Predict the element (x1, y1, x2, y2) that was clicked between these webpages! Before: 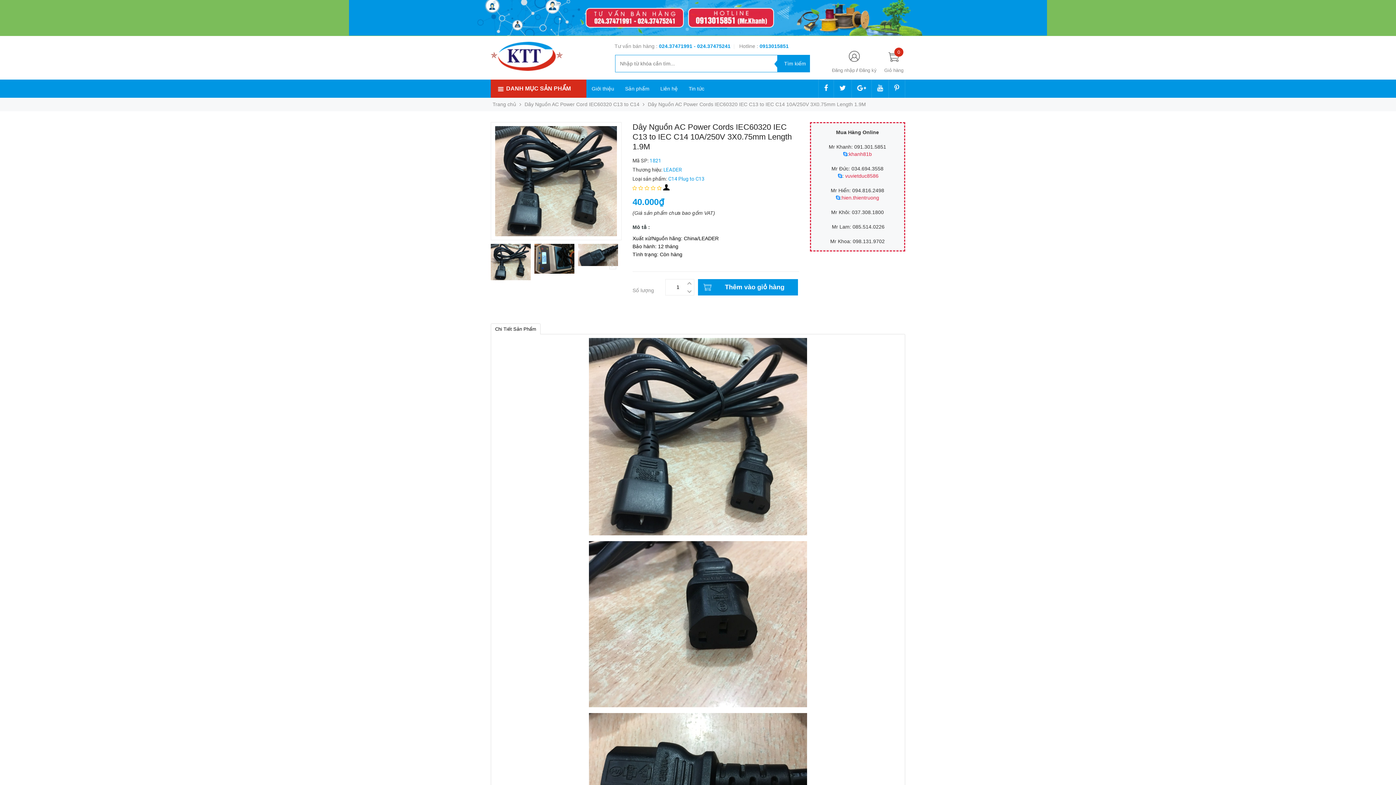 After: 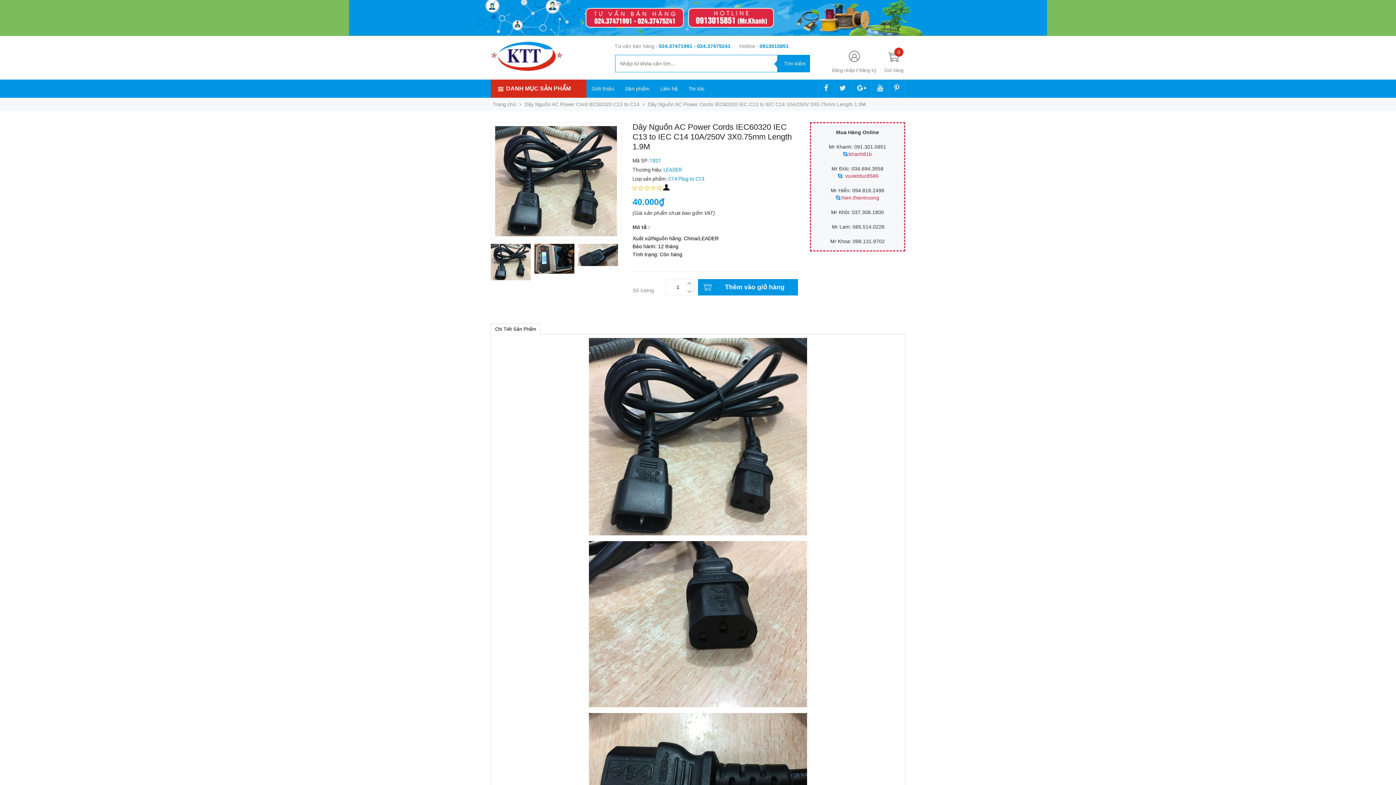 Action: label: hien.thientruong bbox: (841, 194, 879, 200)